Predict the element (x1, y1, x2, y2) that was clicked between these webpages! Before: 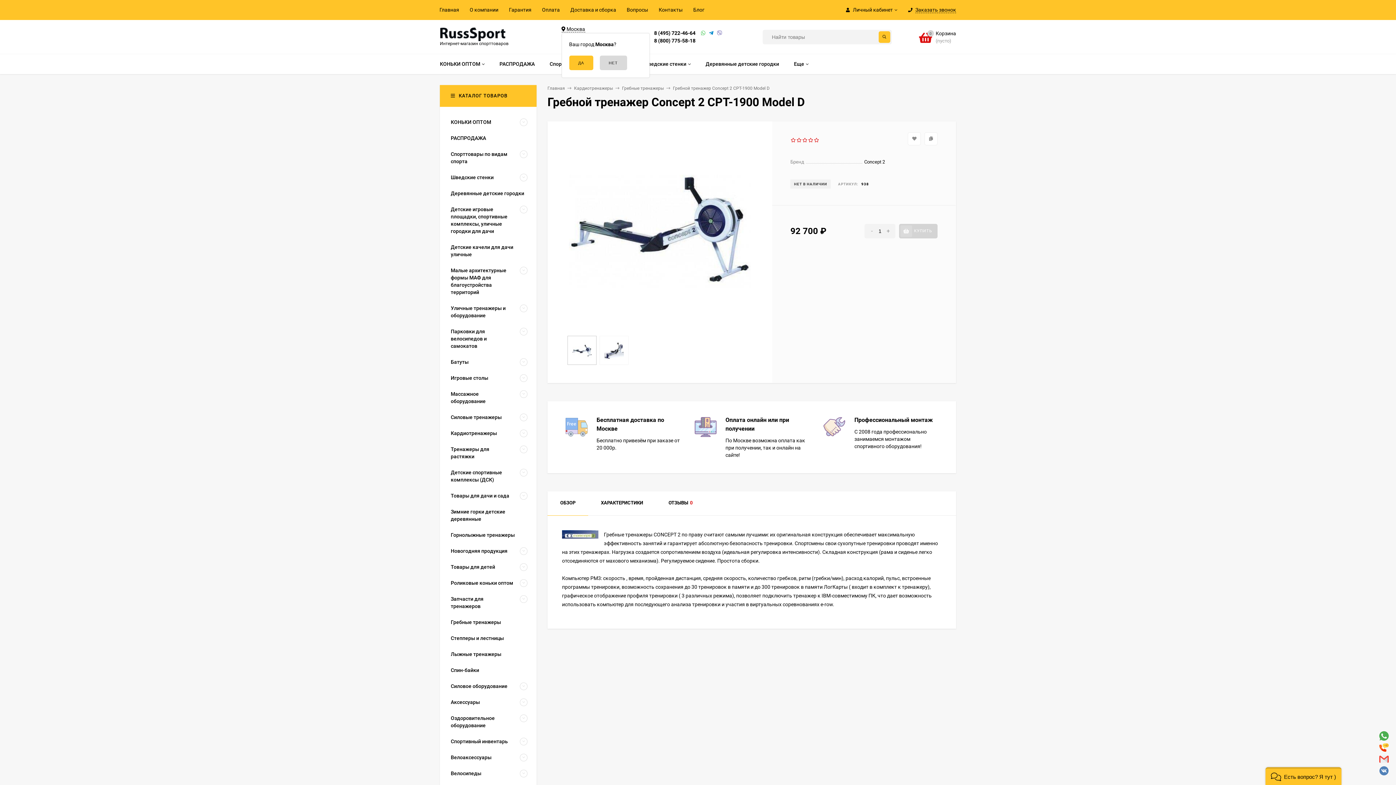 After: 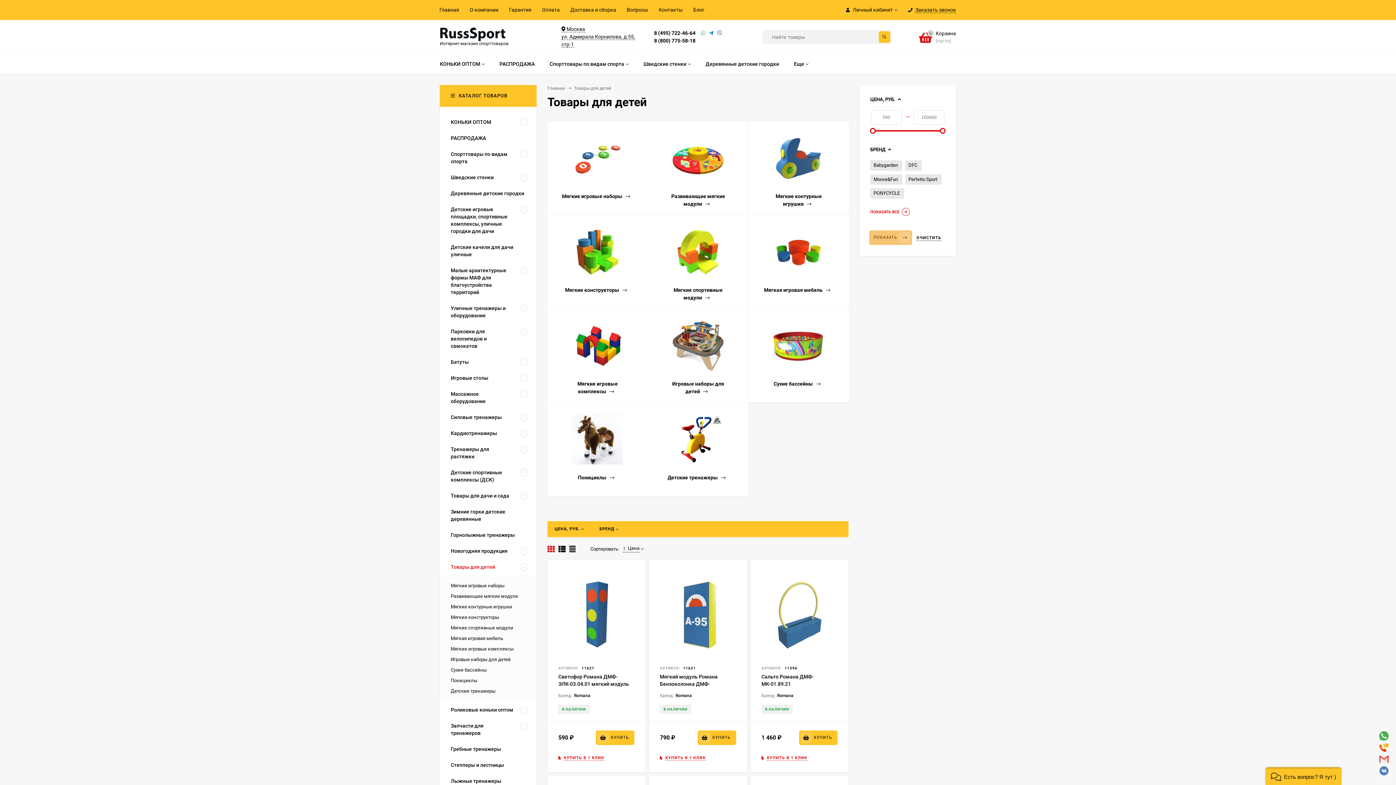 Action: bbox: (440, 559, 517, 575) label: Товары для детей